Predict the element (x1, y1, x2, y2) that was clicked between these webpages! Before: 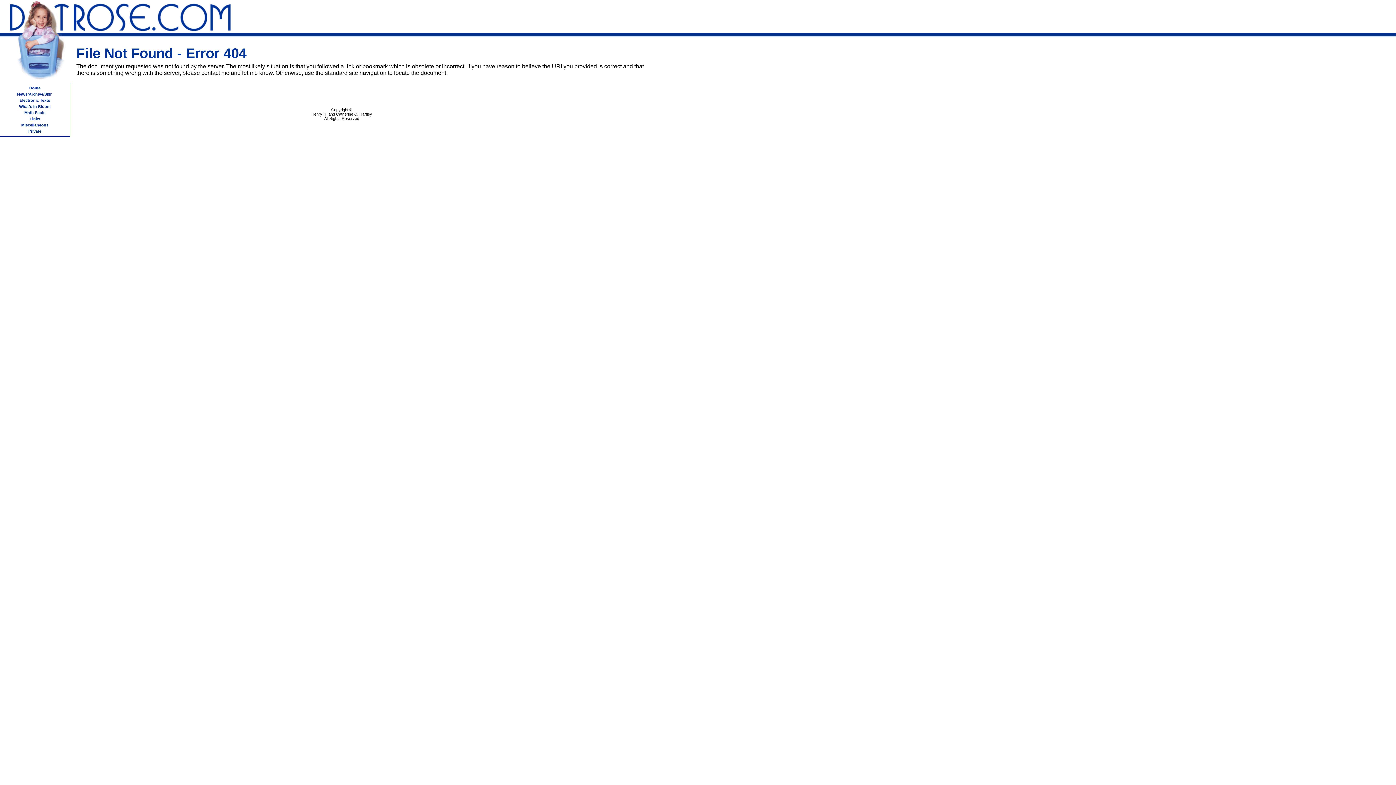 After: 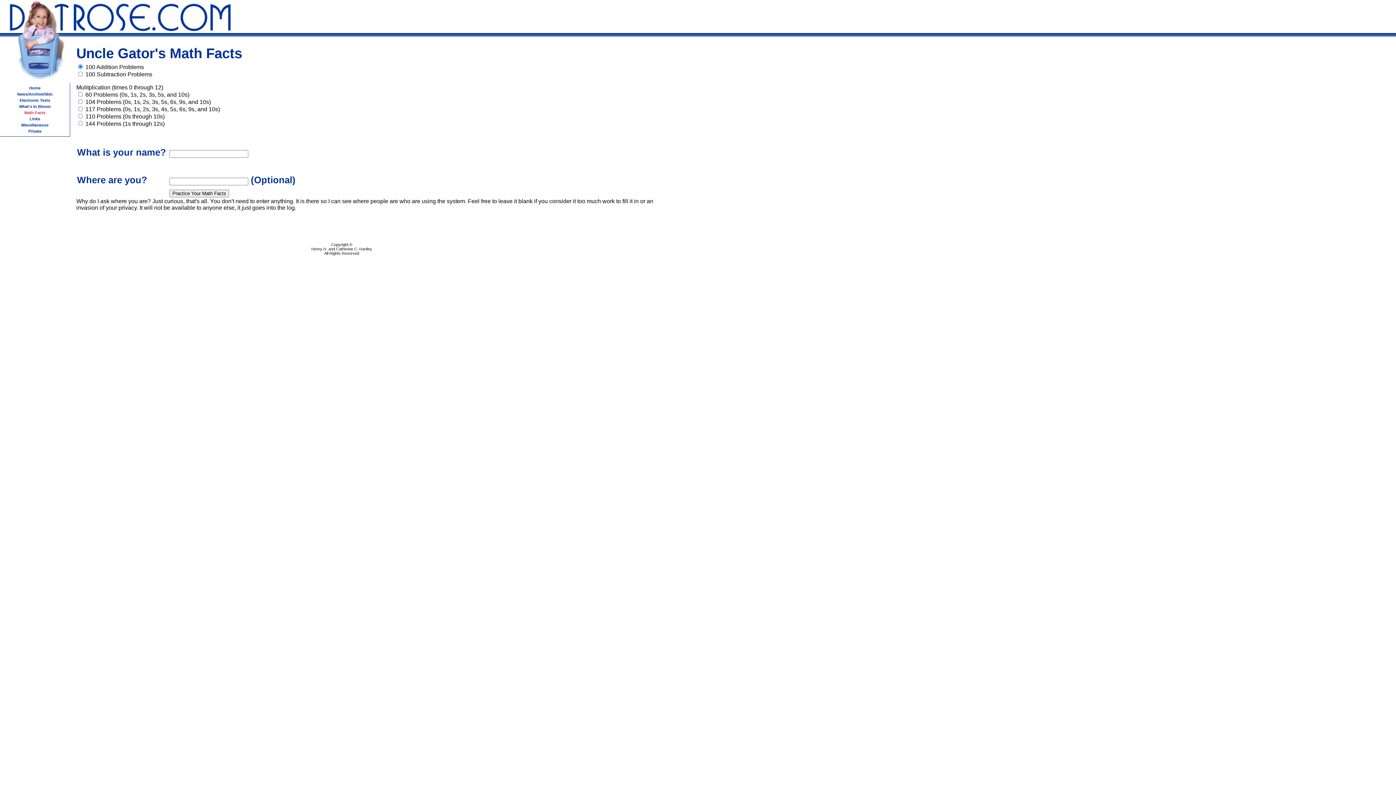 Action: bbox: (24, 110, 45, 114) label: Math Facts